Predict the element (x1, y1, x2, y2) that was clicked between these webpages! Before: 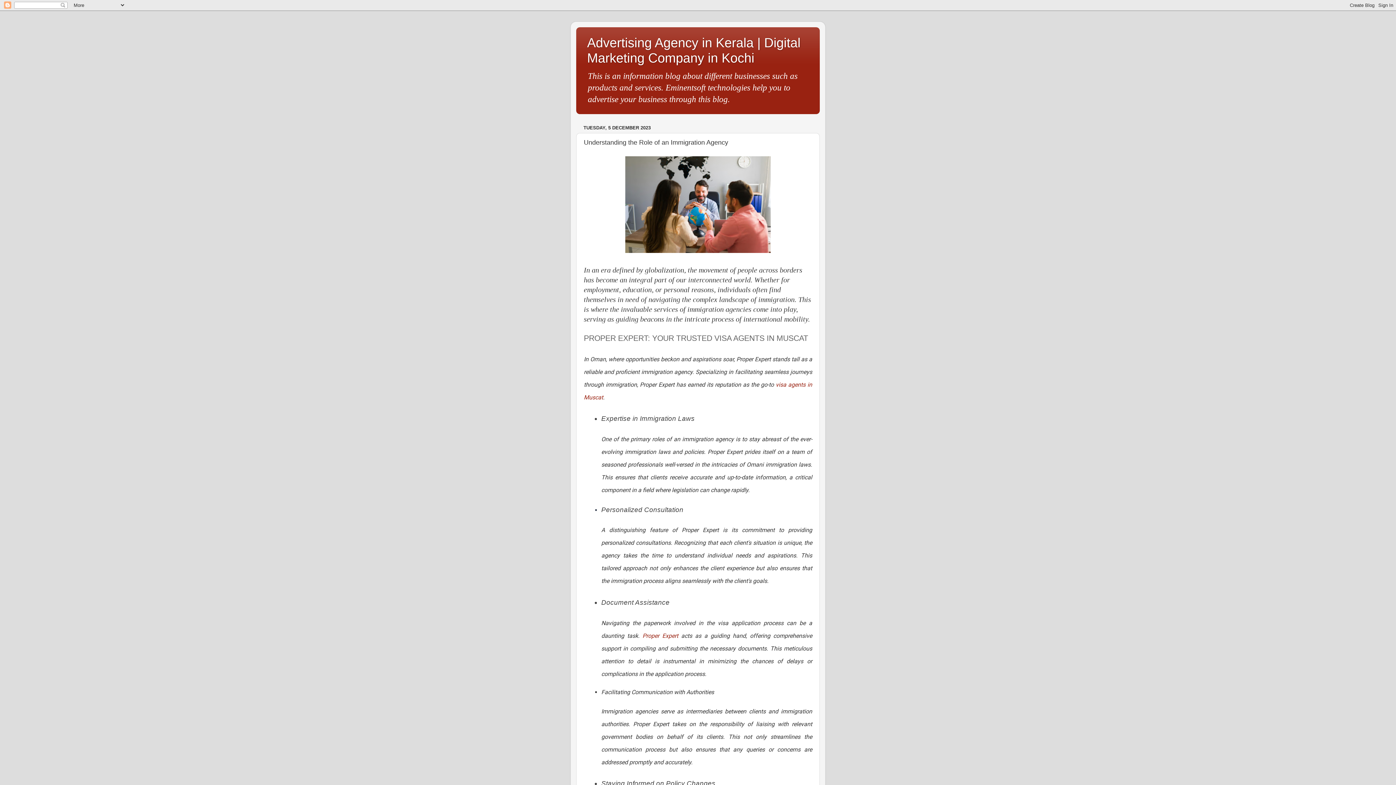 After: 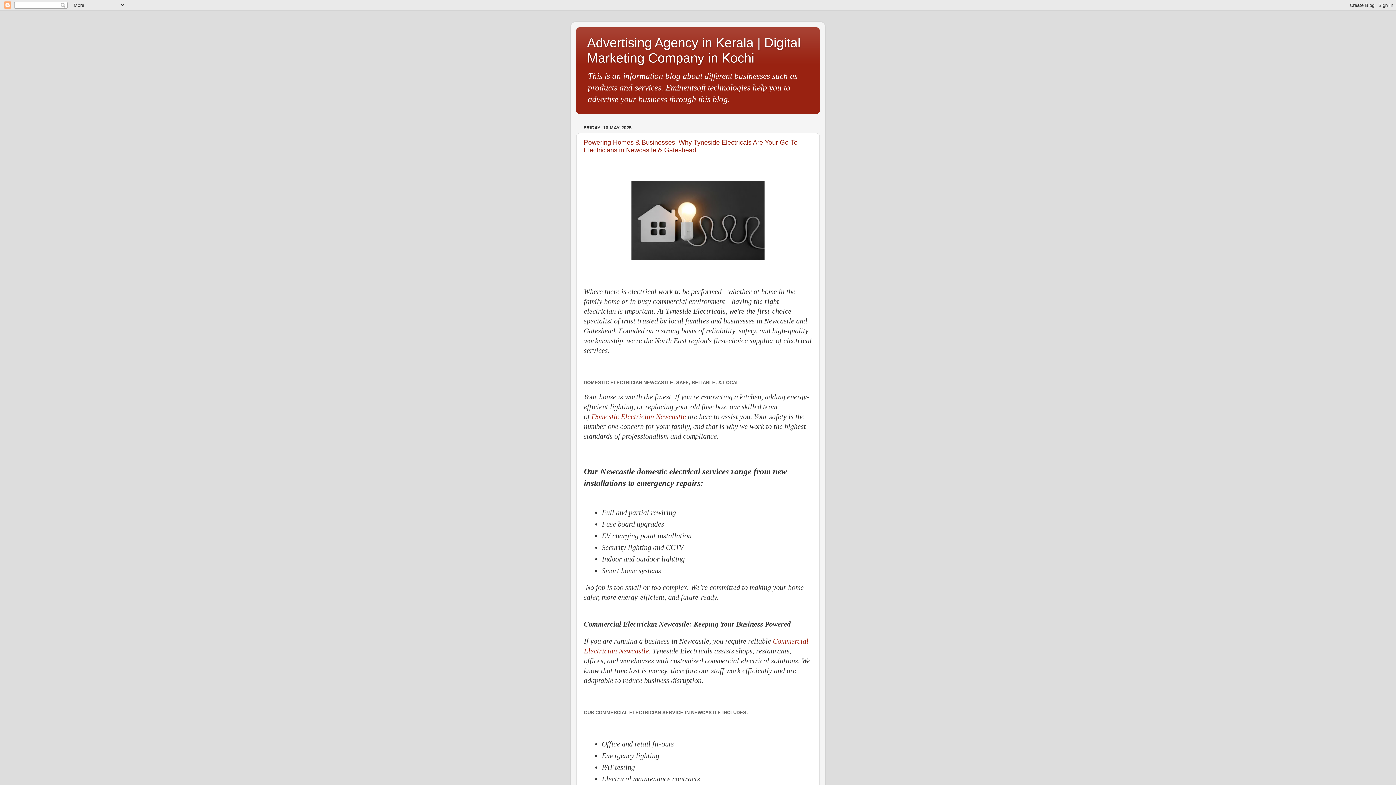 Action: bbox: (587, 35, 800, 65) label: Advertising Agency in Kerala | Digital Marketing Company in Kochi